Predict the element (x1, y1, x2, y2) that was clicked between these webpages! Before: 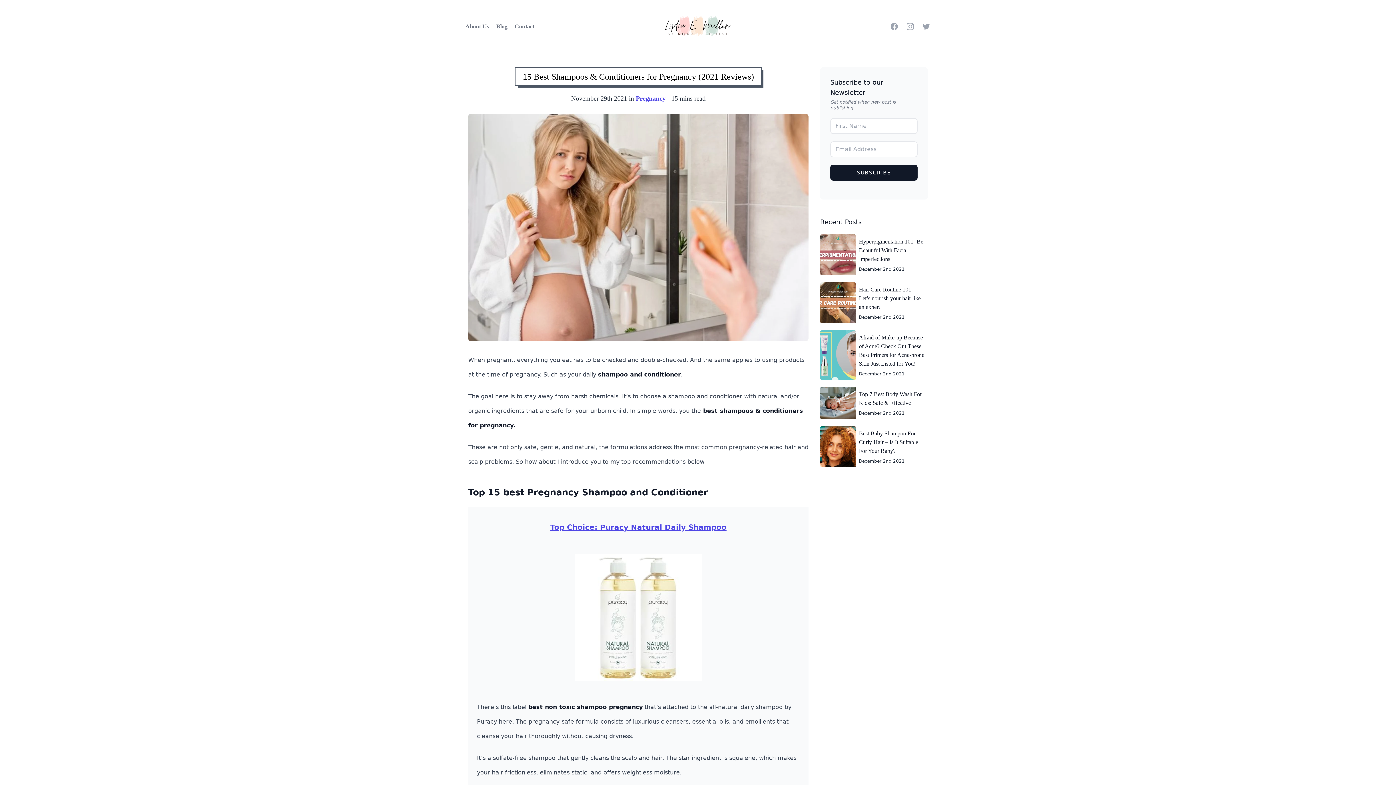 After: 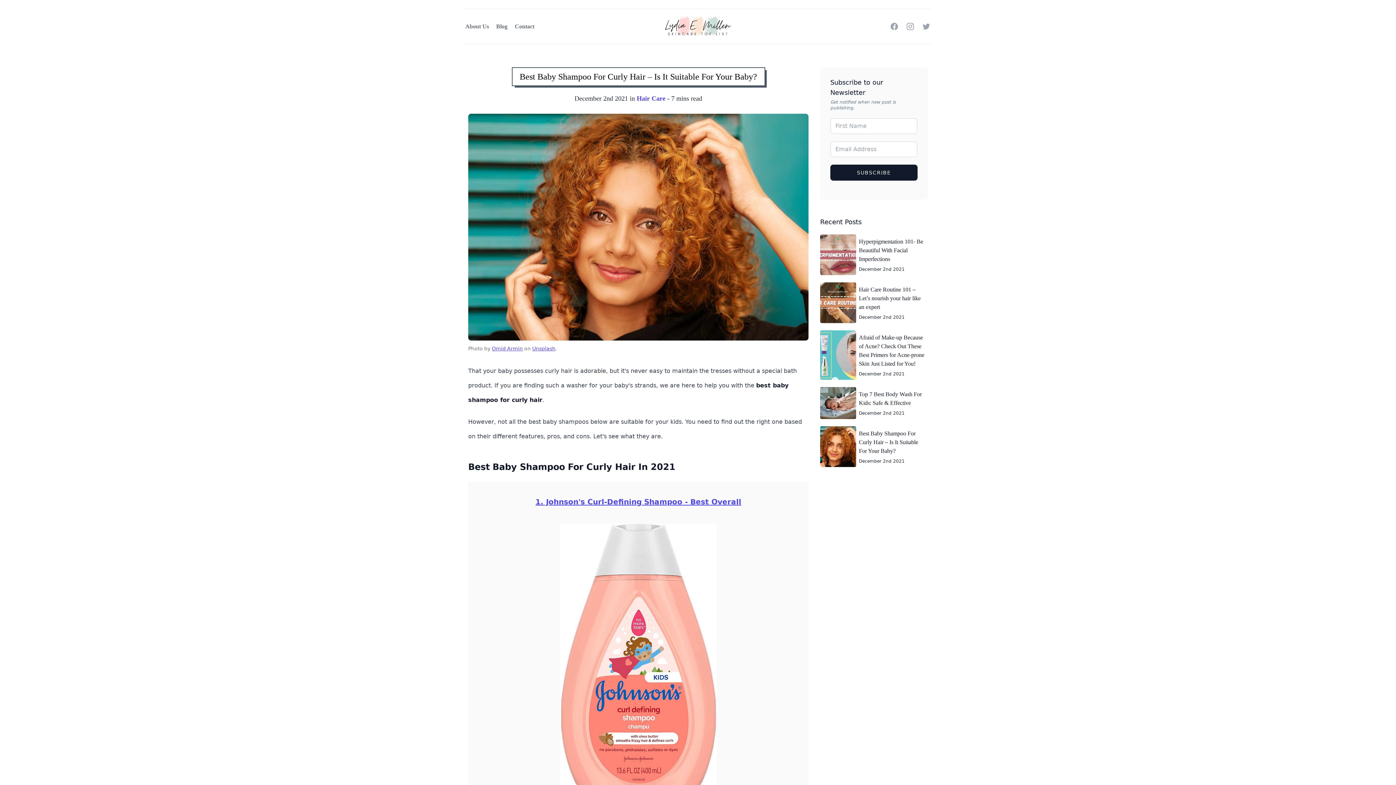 Action: label: Best Baby Shampoo For Curly Hair – Is It Suitable For Your Baby?
December 2nd 2021 bbox: (820, 426, 928, 467)